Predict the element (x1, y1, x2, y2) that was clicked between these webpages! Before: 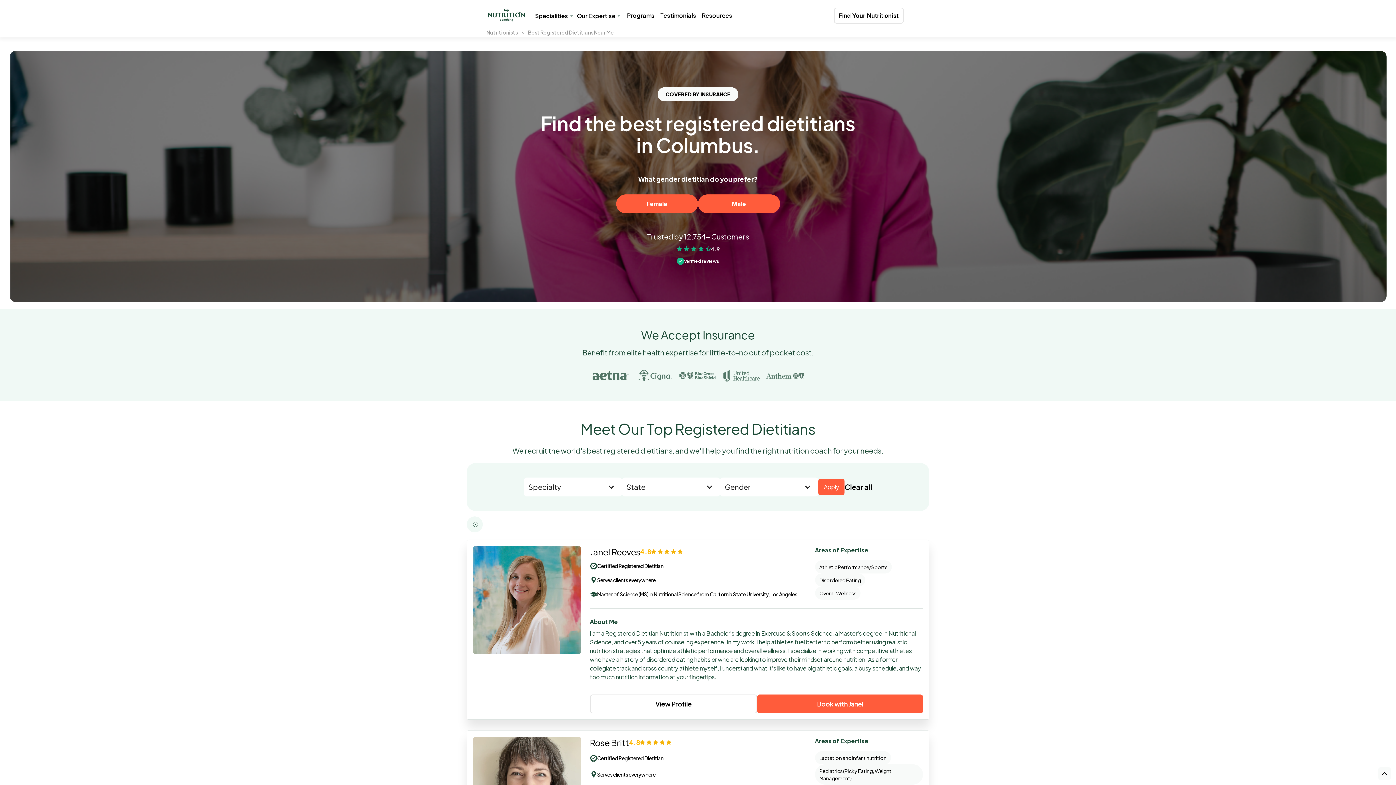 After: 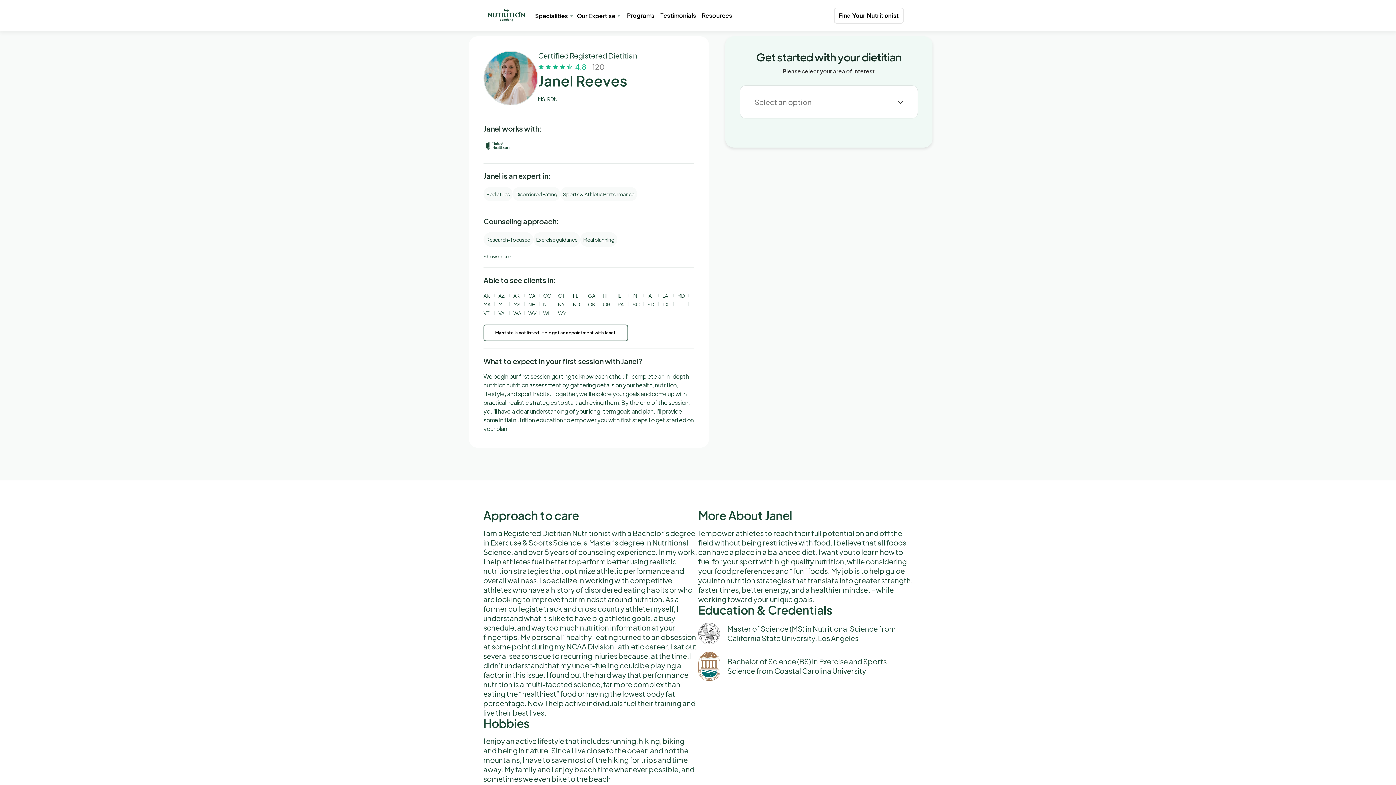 Action: bbox: (590, 546, 640, 557) label: Janel Reeves